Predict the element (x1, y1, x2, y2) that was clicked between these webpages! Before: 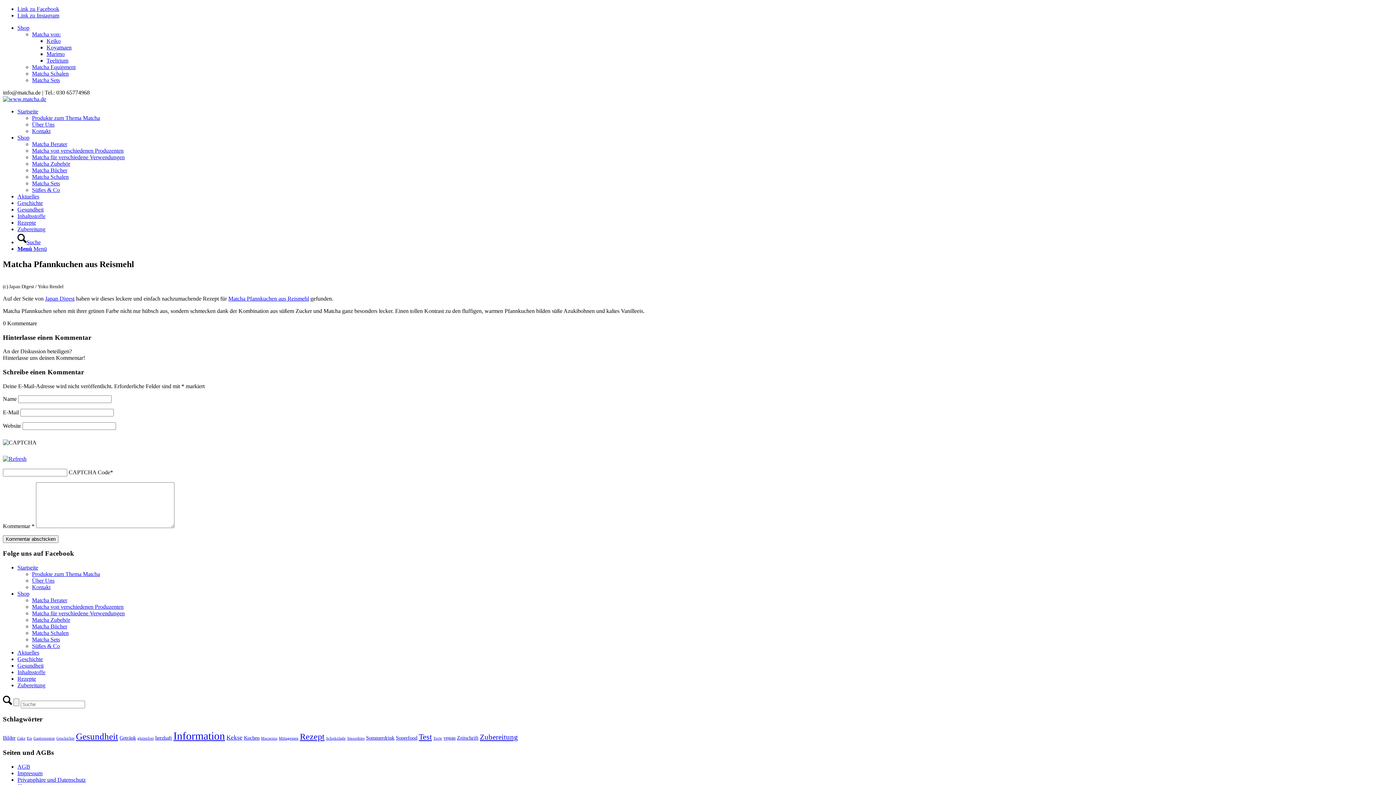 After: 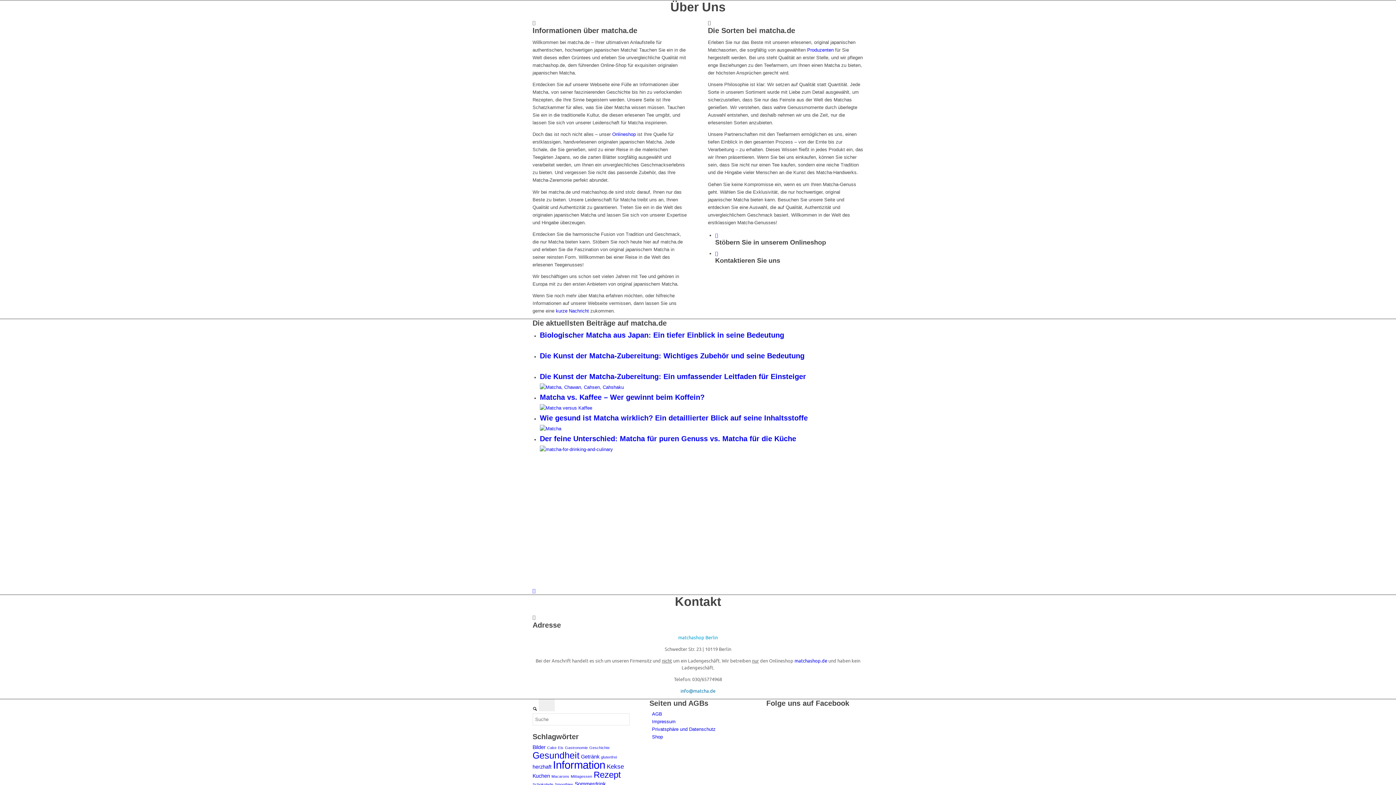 Action: bbox: (32, 121, 54, 127) label: Über Uns